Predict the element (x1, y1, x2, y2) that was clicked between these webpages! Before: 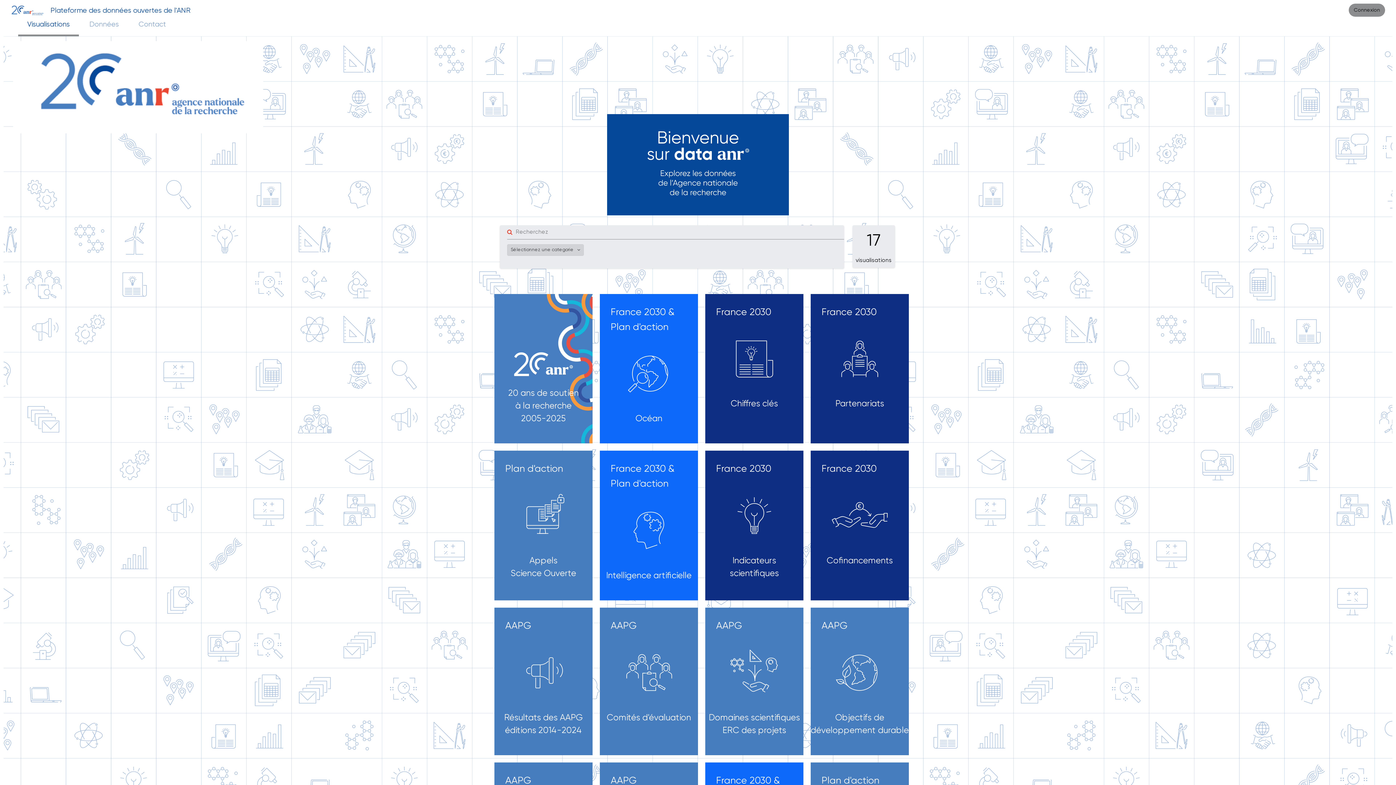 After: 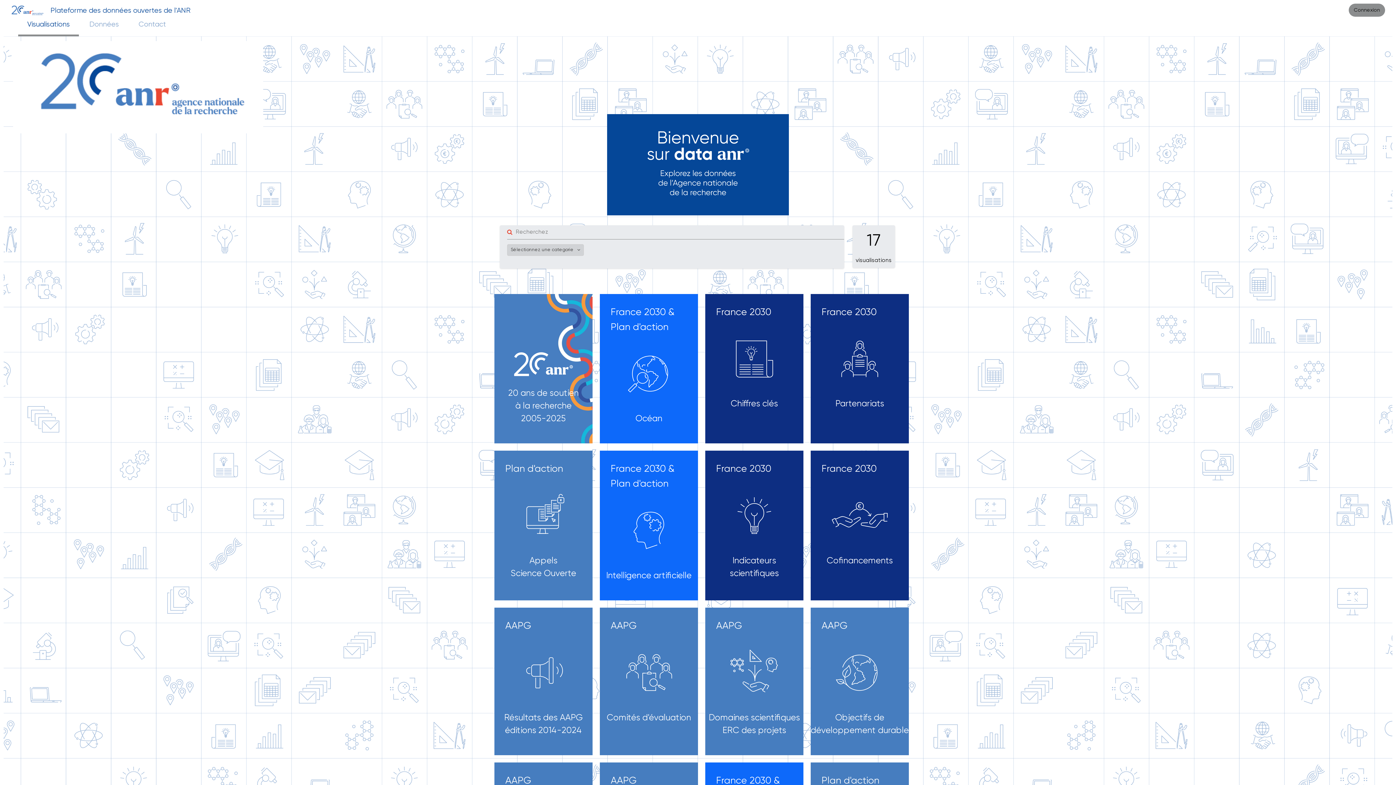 Action: label: Visualisations bbox: (18, 14, 78, 36)